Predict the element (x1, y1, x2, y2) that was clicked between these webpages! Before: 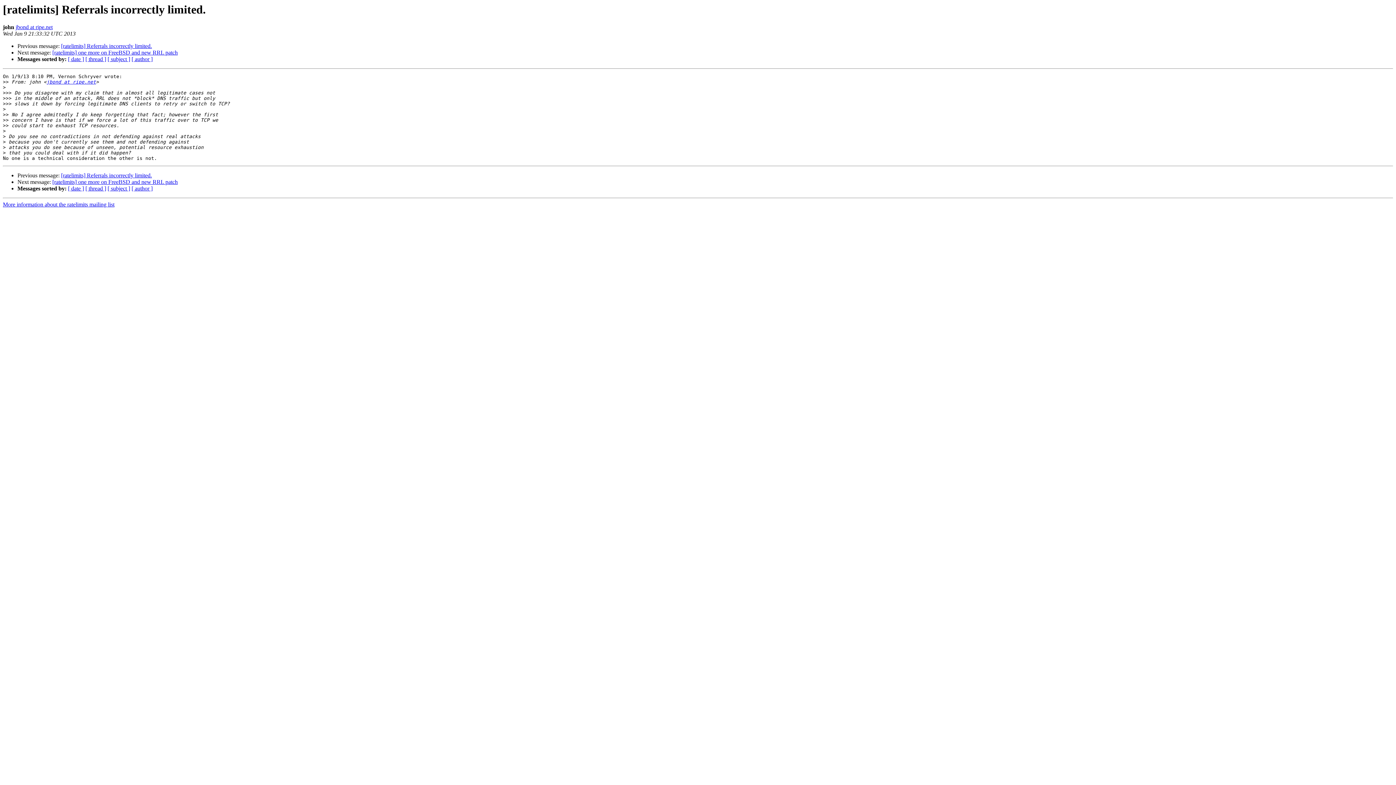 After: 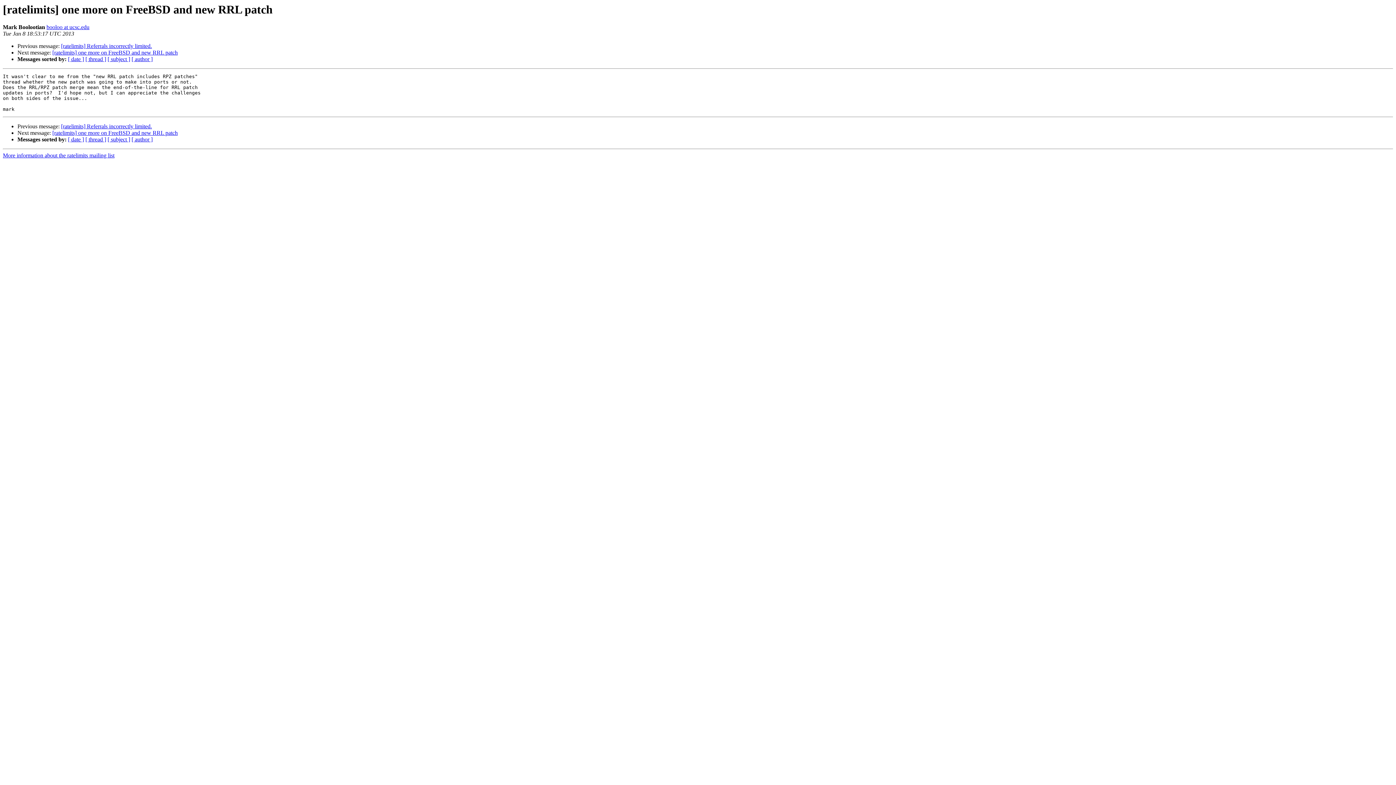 Action: label: [ratelimits] one more on FreeBSD and new RRL patch bbox: (52, 49, 177, 55)